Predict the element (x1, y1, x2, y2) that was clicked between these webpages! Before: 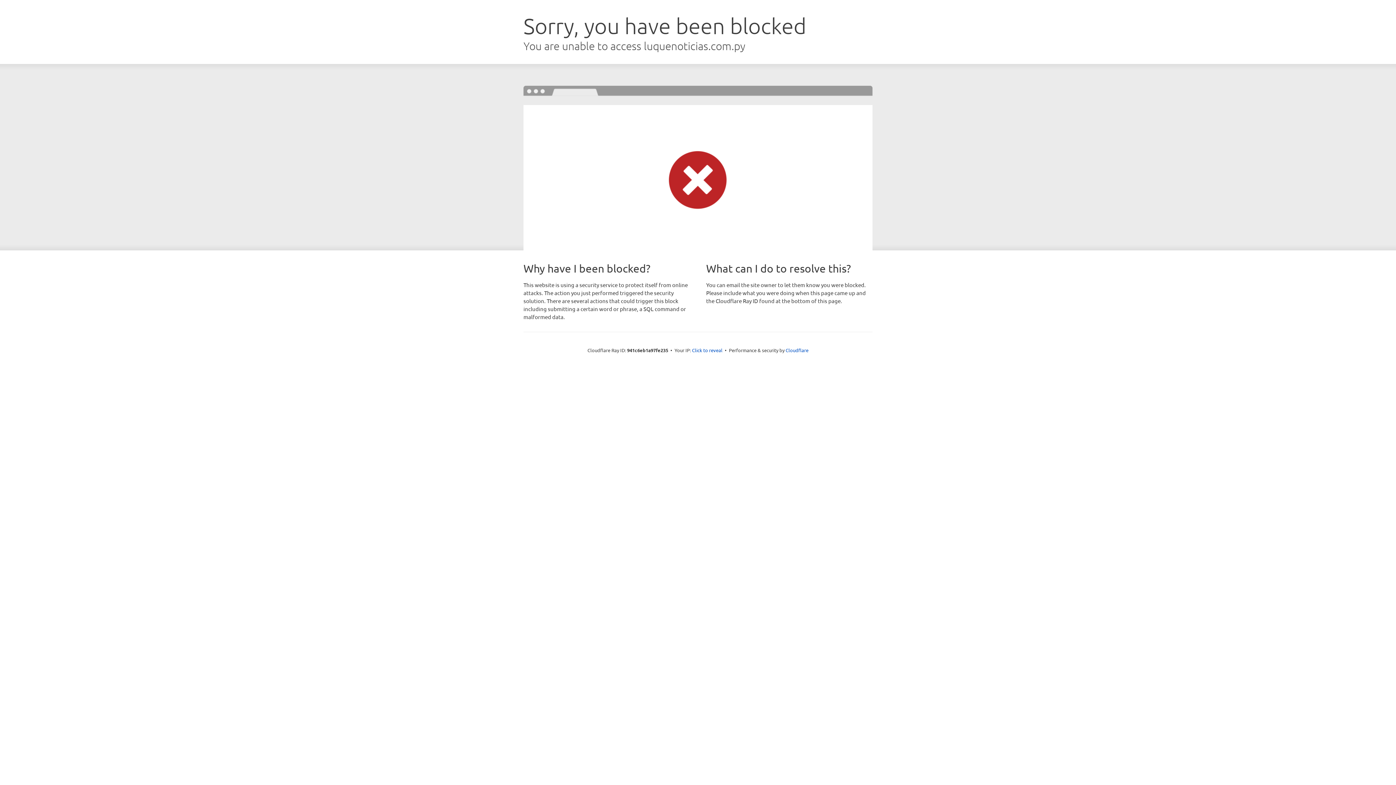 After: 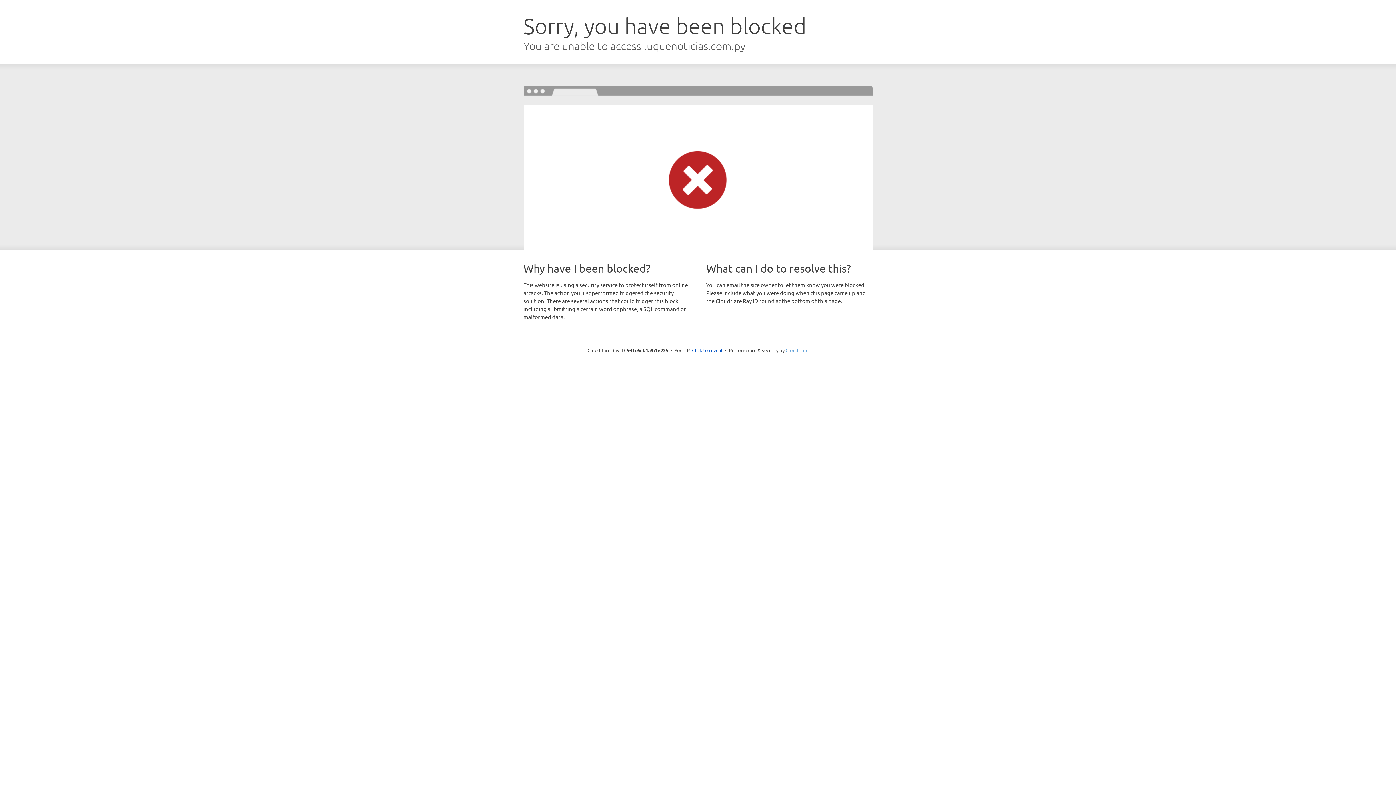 Action: label: Cloudflare bbox: (785, 347, 808, 353)